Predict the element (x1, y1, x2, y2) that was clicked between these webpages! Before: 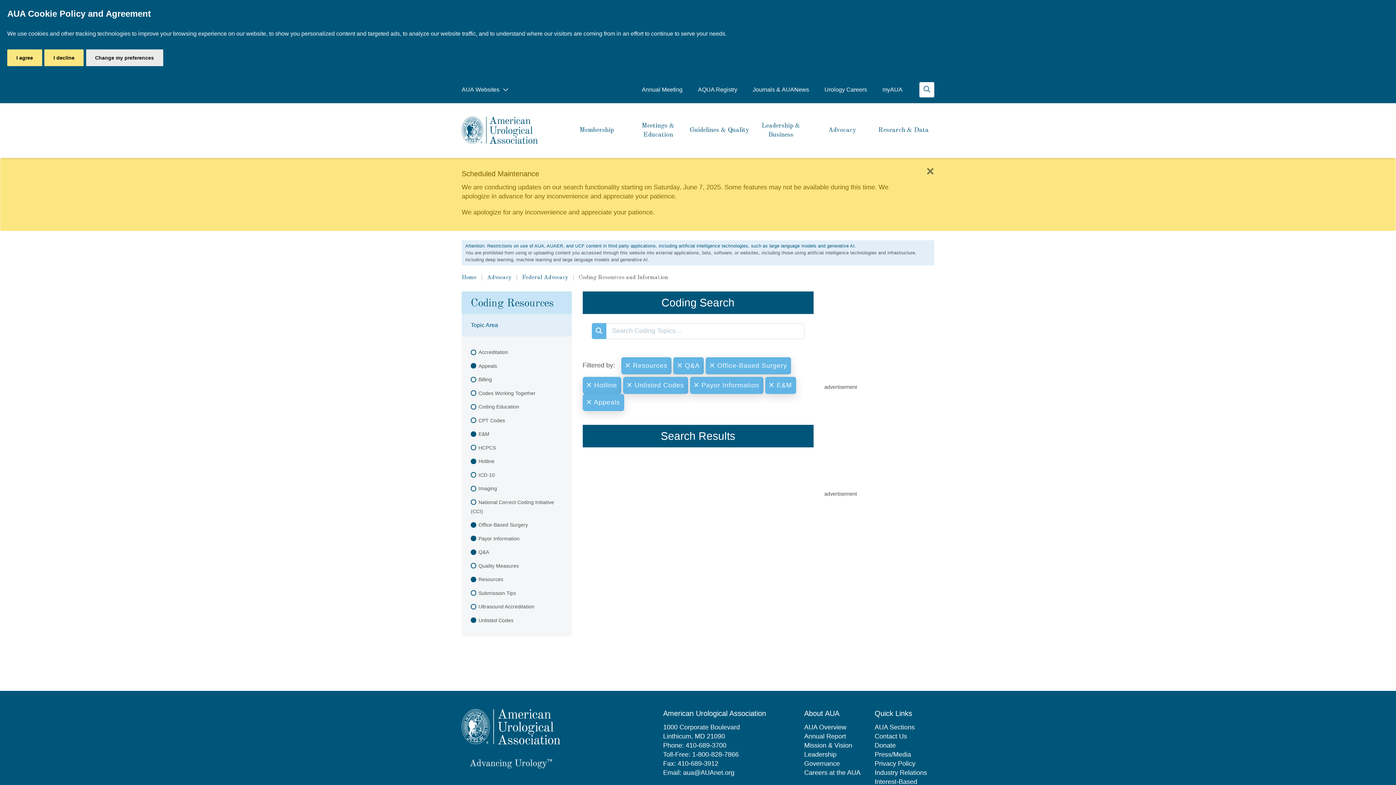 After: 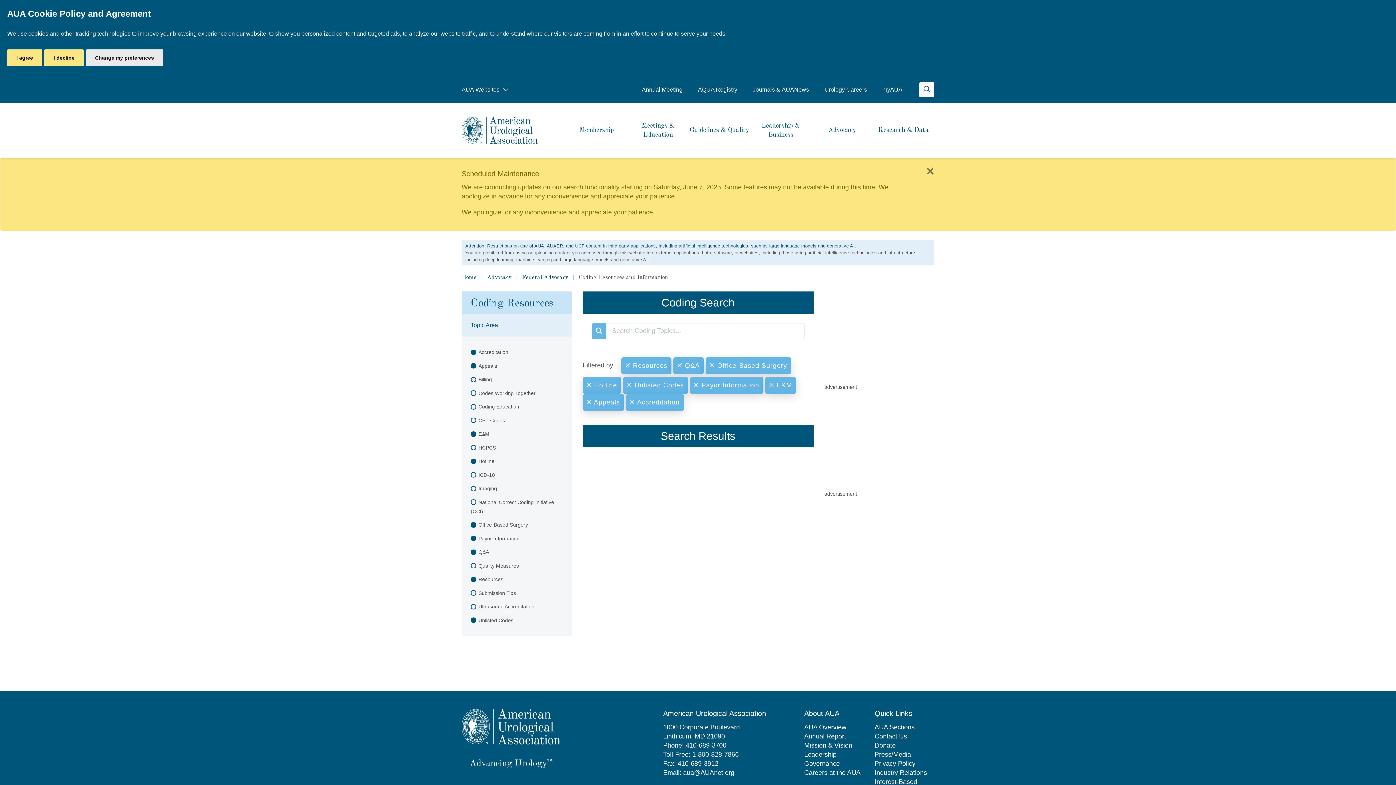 Action: label: Accreditation bbox: (461, 345, 571, 359)